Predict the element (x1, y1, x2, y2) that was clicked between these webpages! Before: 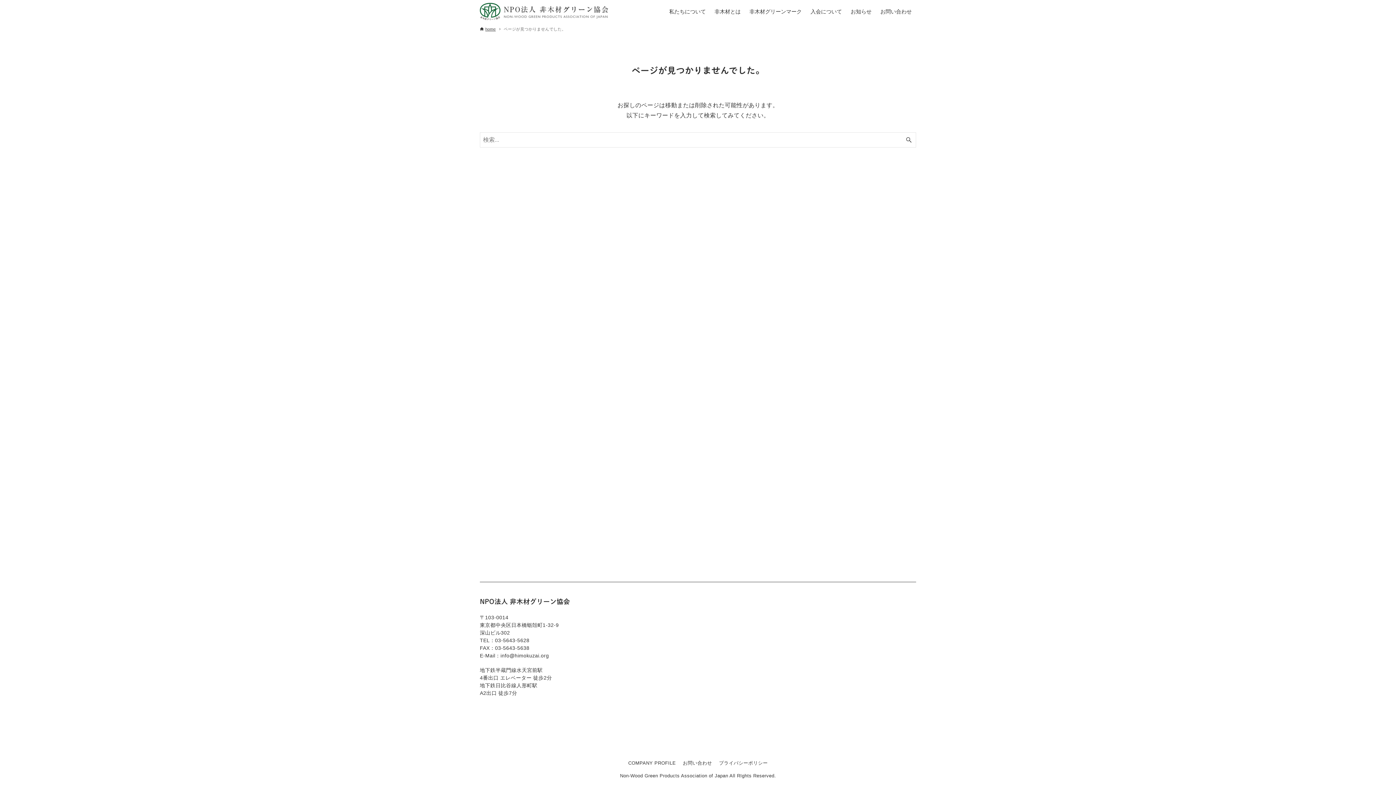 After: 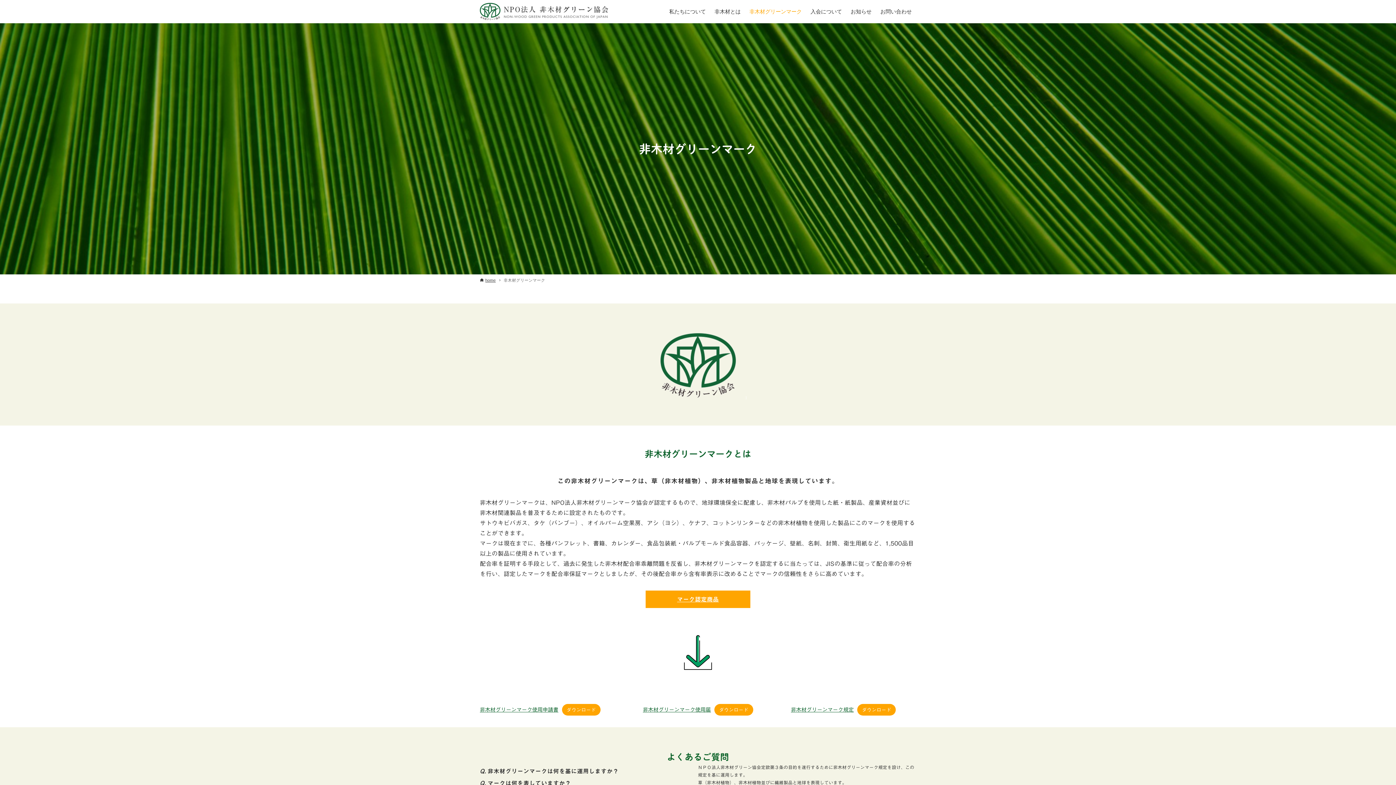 Action: bbox: (745, 0, 806, 23) label: 非木材グリーンマーク